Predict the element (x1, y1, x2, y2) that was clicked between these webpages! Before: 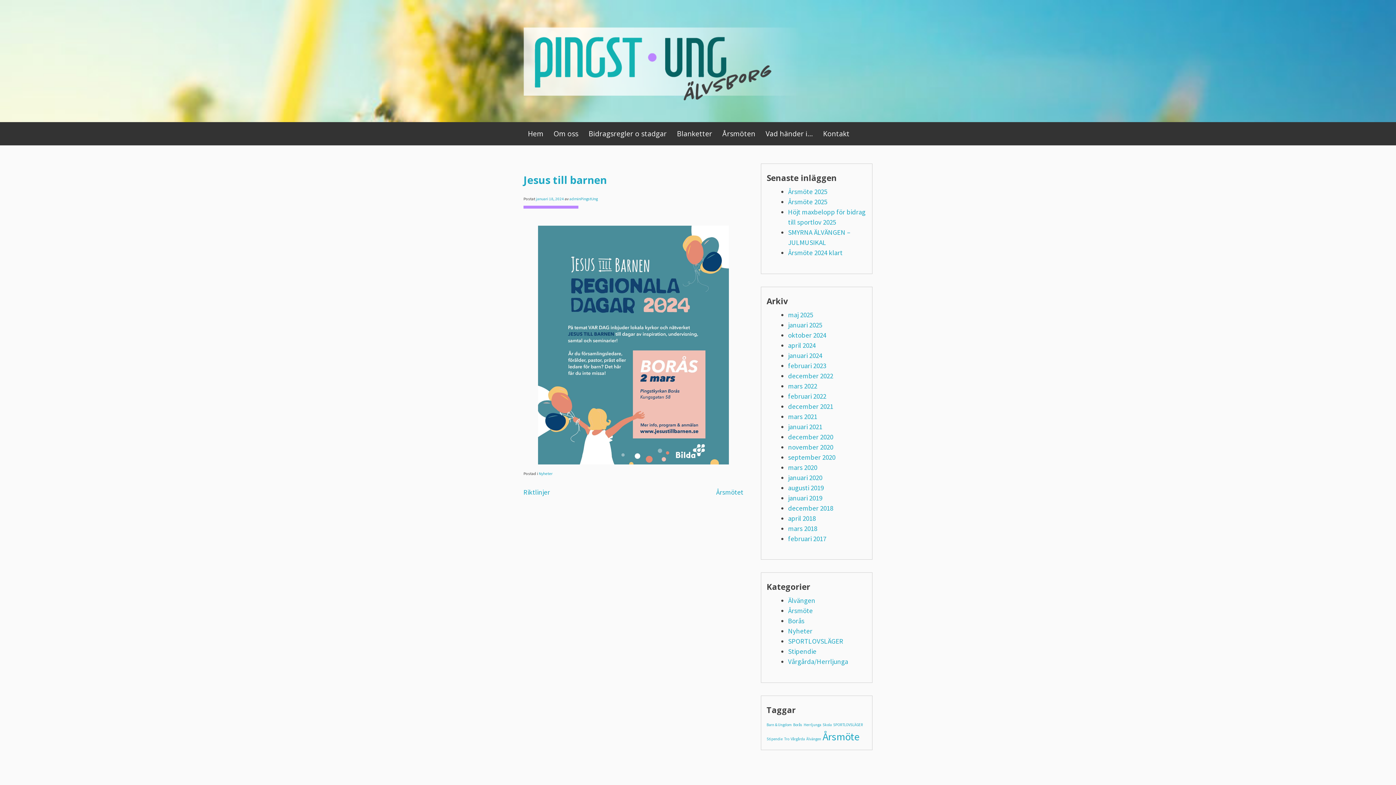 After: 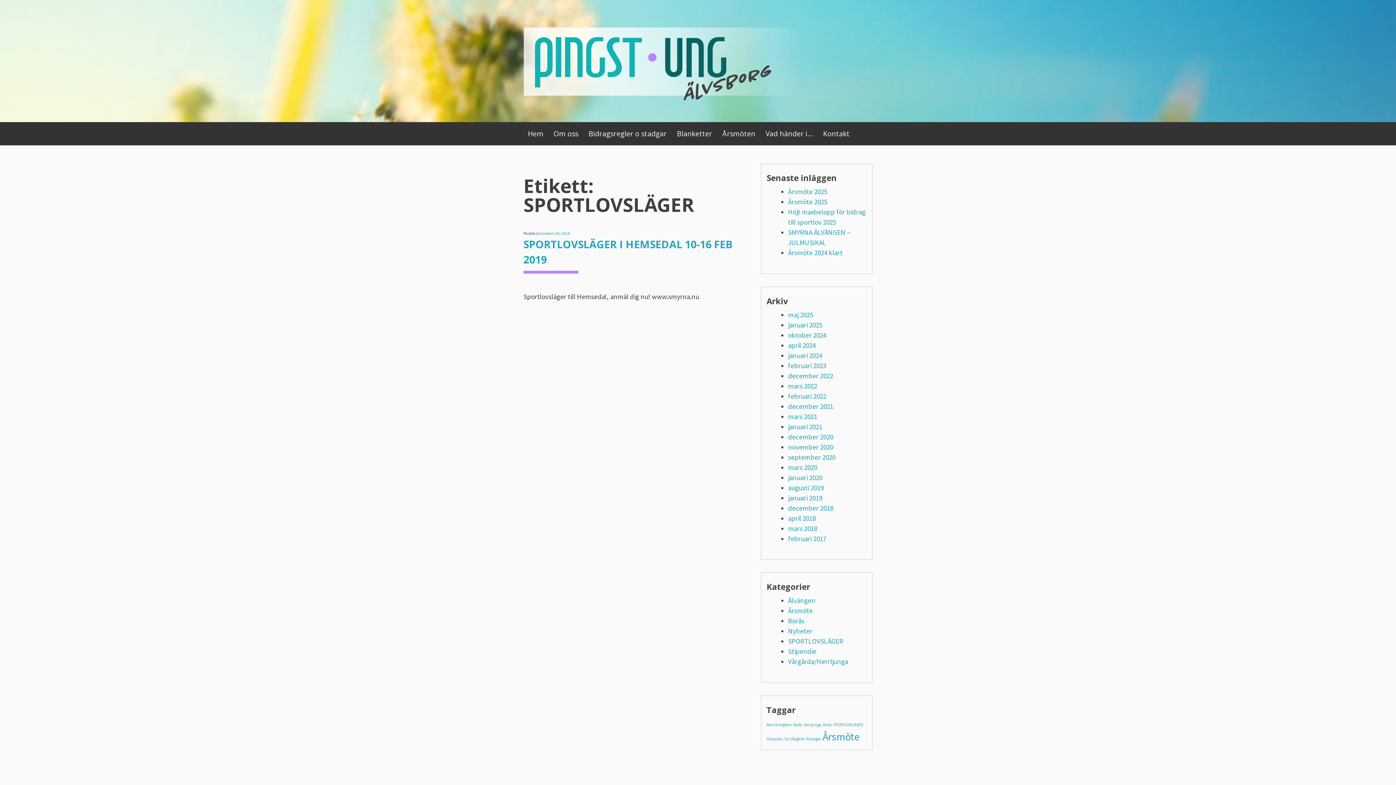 Action: bbox: (833, 722, 863, 727) label: SPORTLOVSLÄGER (1 objekt)